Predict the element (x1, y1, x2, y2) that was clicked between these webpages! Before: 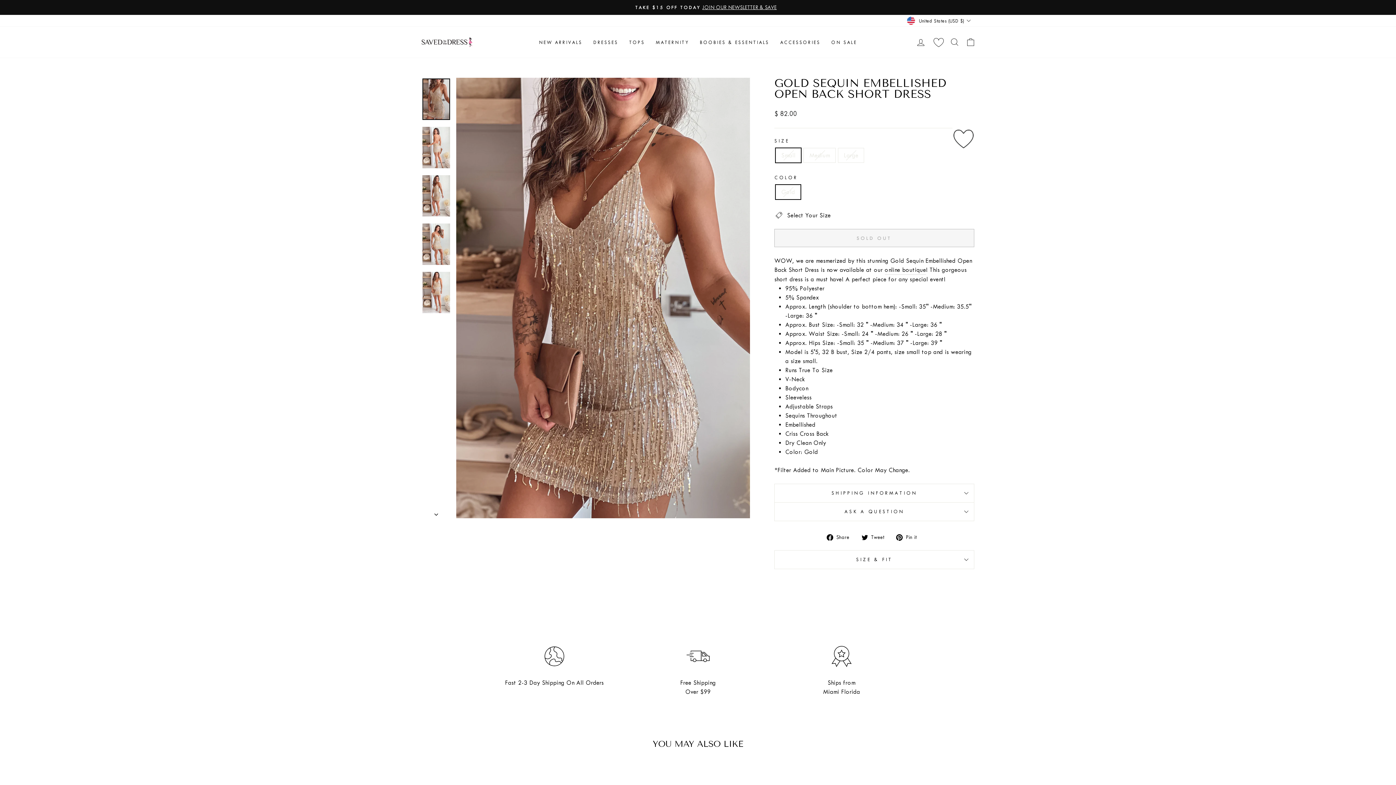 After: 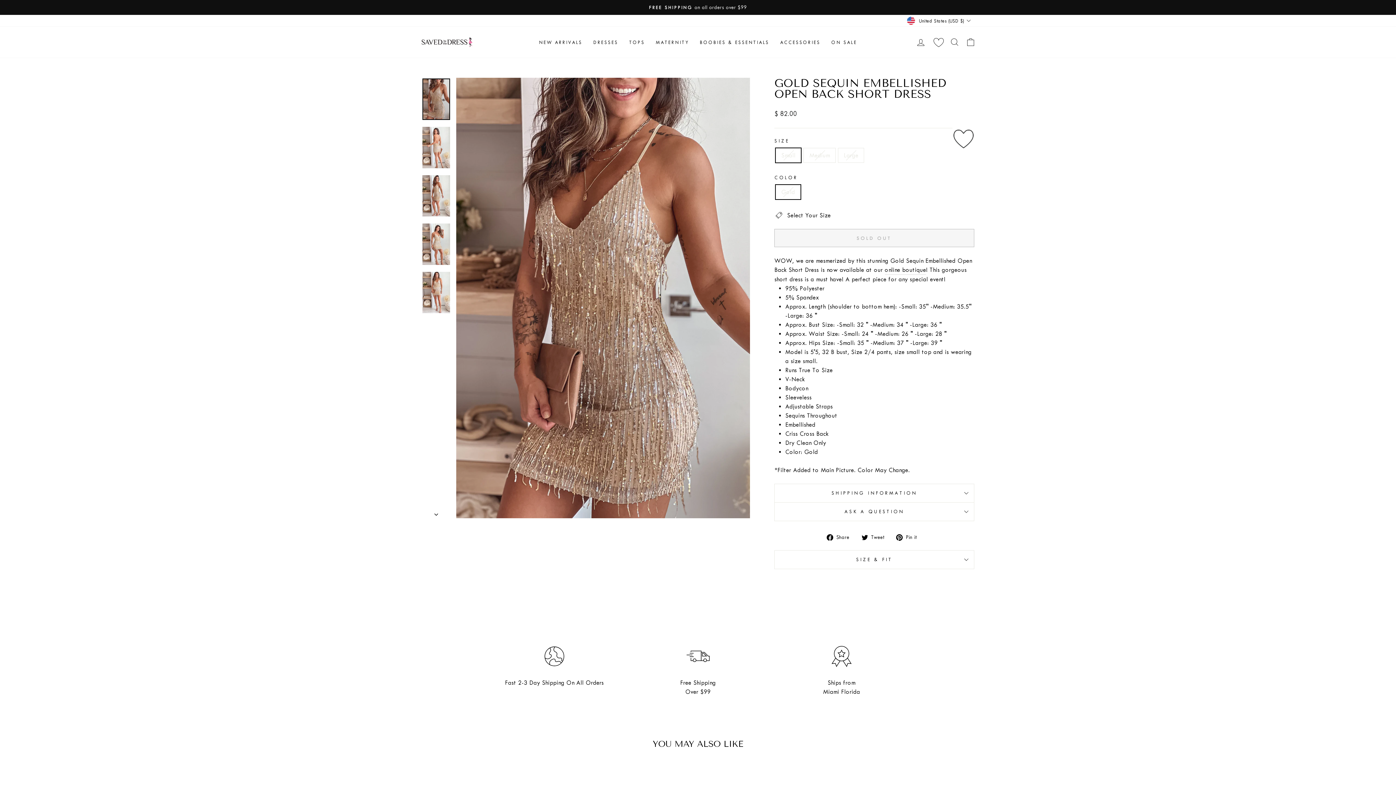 Action: bbox: (896, 532, 922, 541) label:  Pin it
Pin on Pinterest